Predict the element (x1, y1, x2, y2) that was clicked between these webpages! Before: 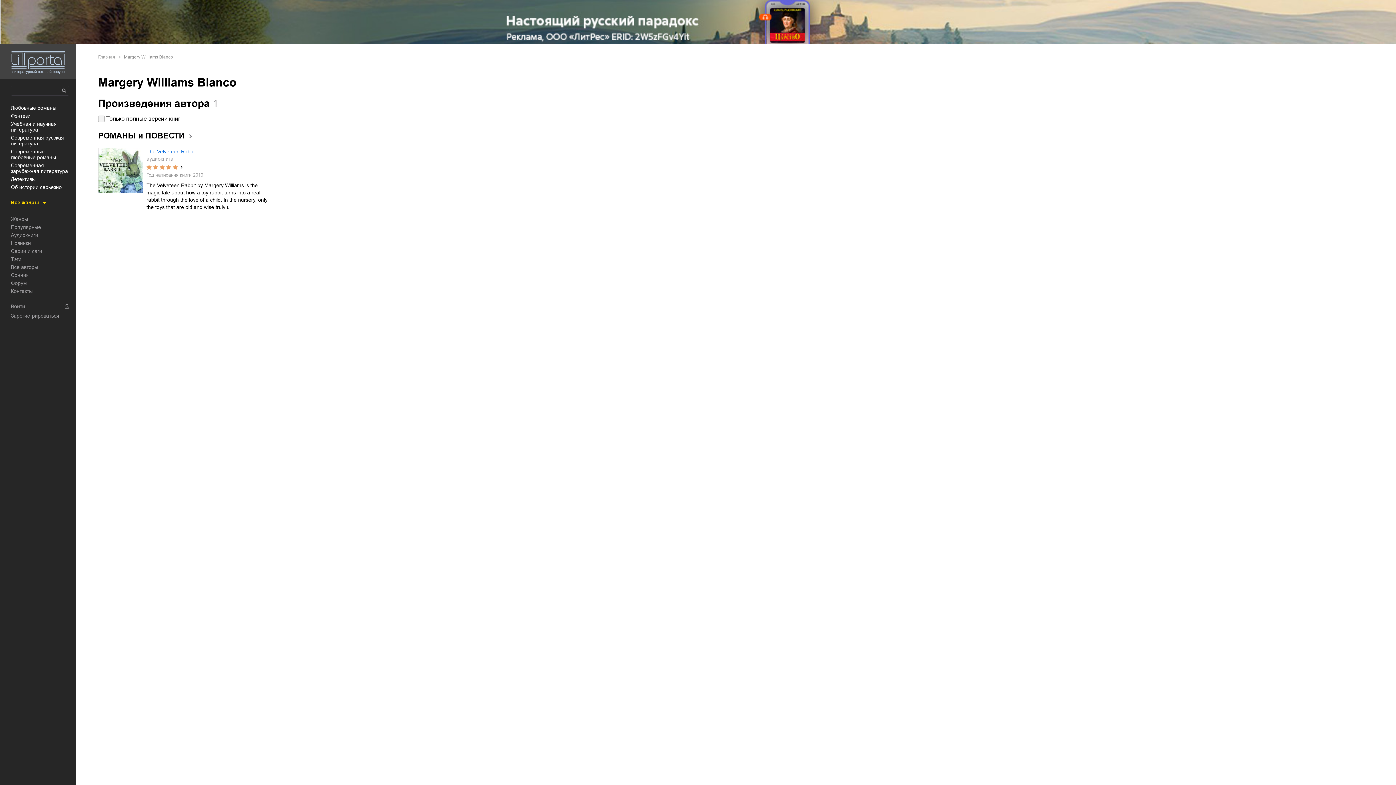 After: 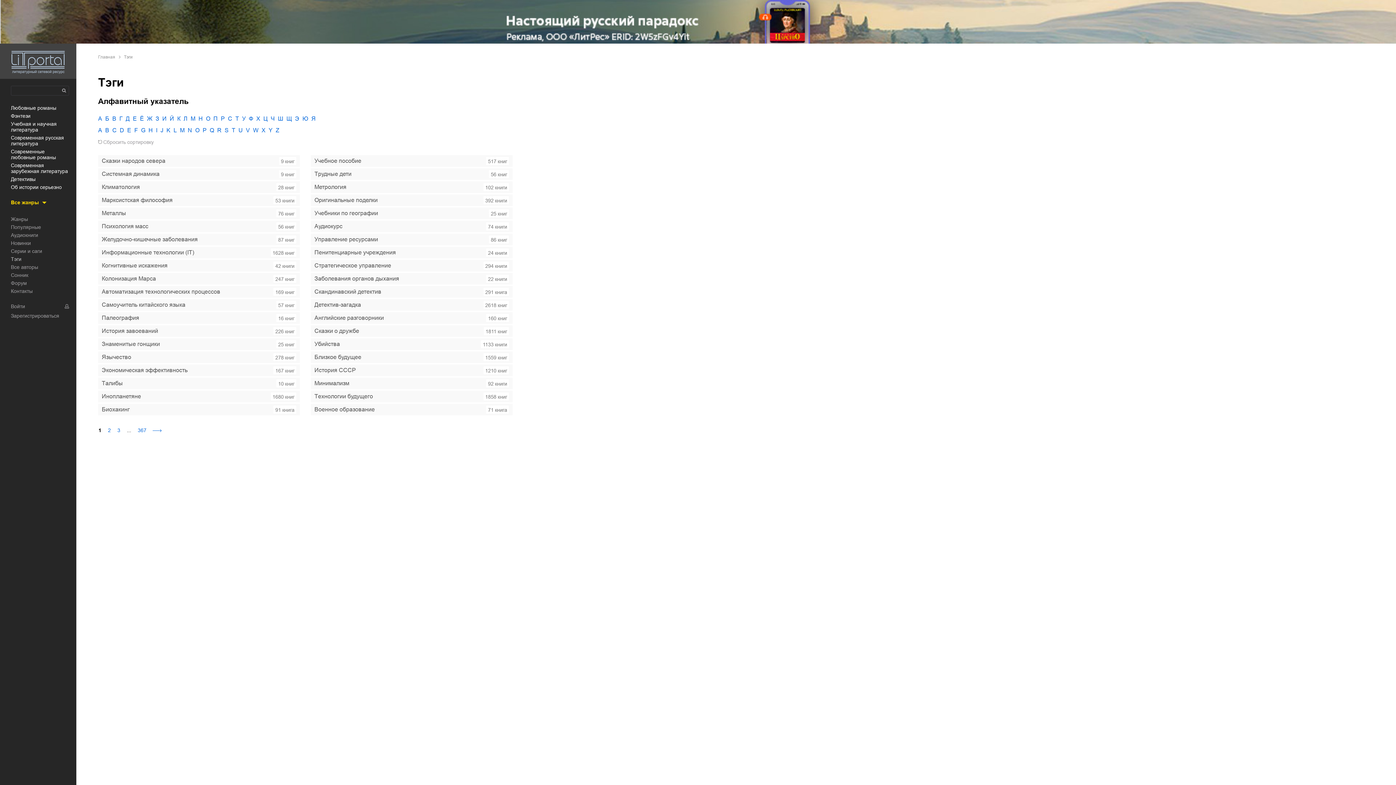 Action: bbox: (10, 256, 21, 262) label: Тэги